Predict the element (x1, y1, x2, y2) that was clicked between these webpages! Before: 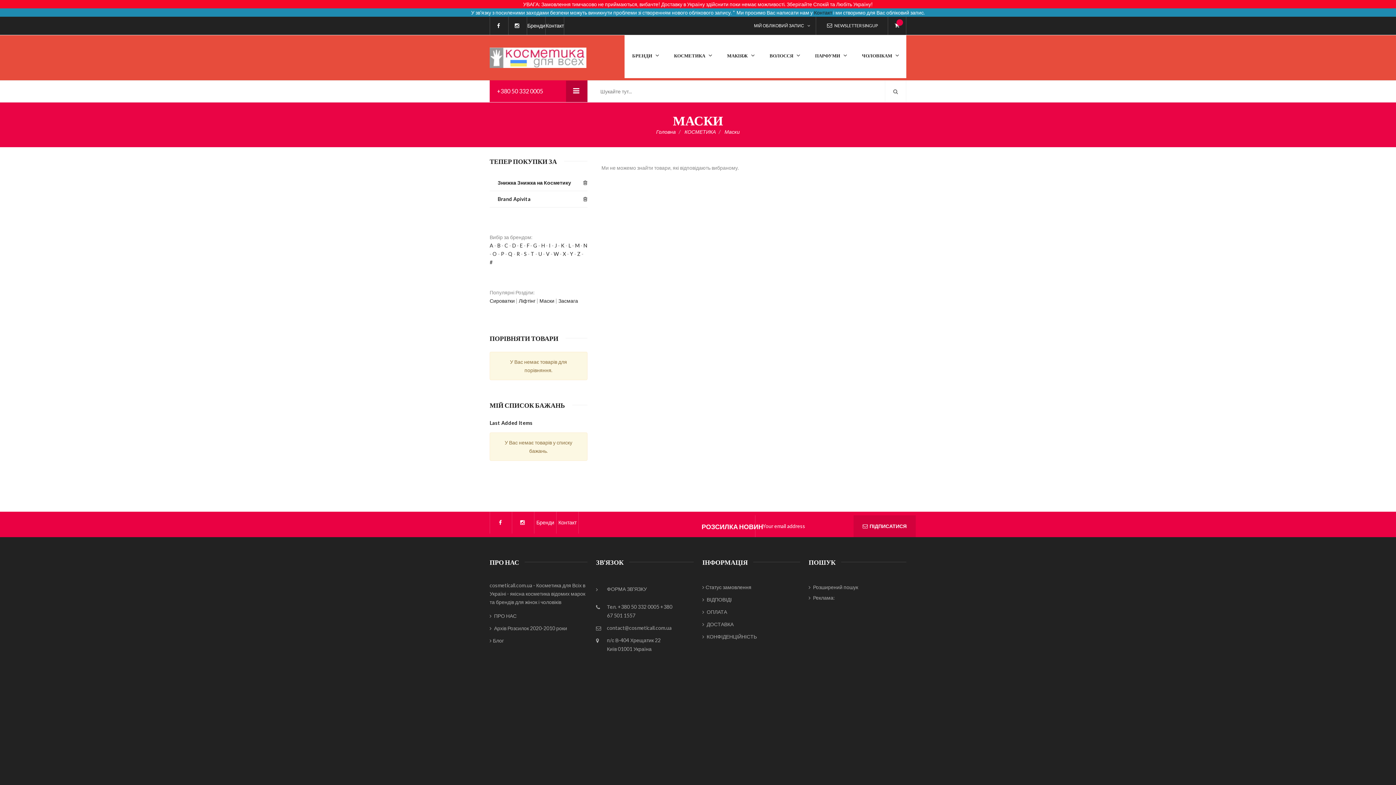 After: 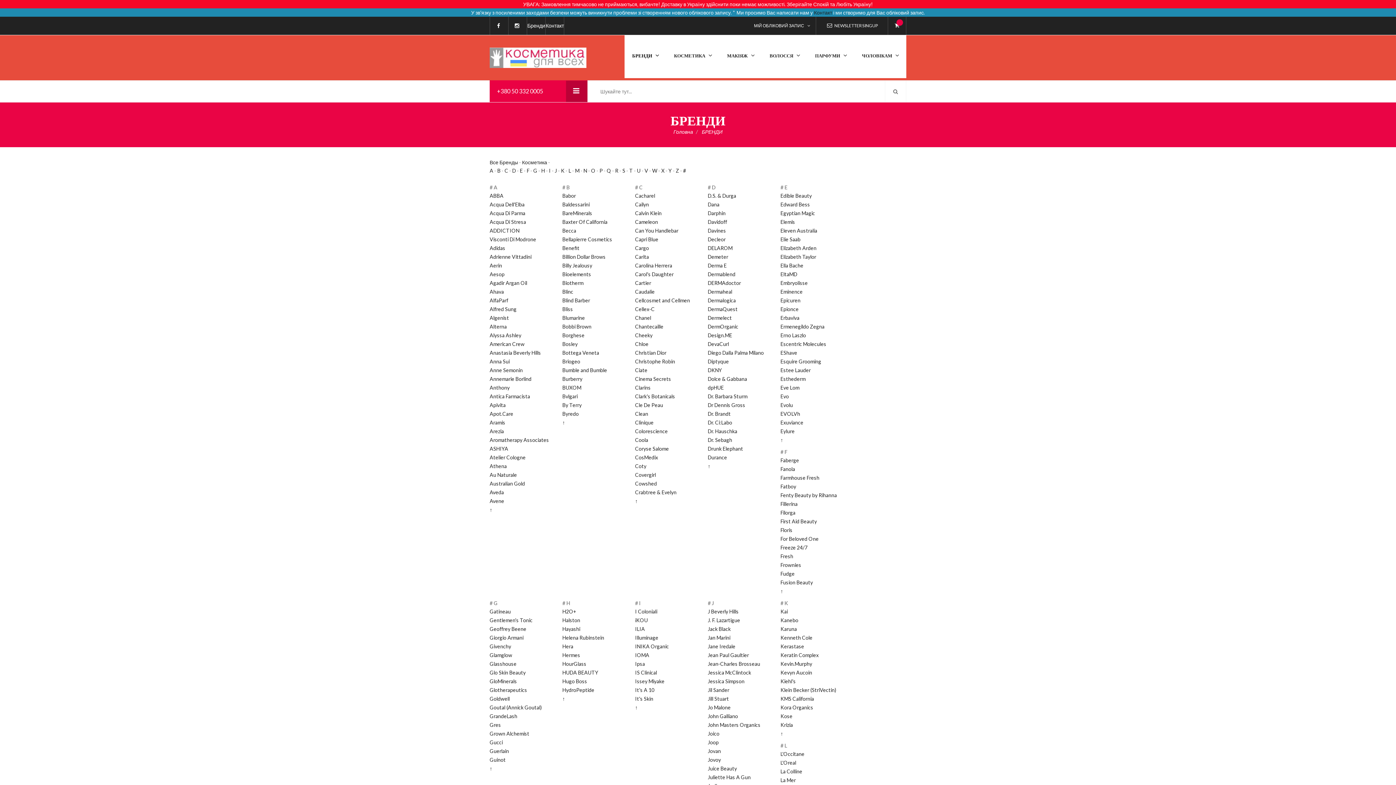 Action: label: Бренди bbox: (534, 512, 556, 533)